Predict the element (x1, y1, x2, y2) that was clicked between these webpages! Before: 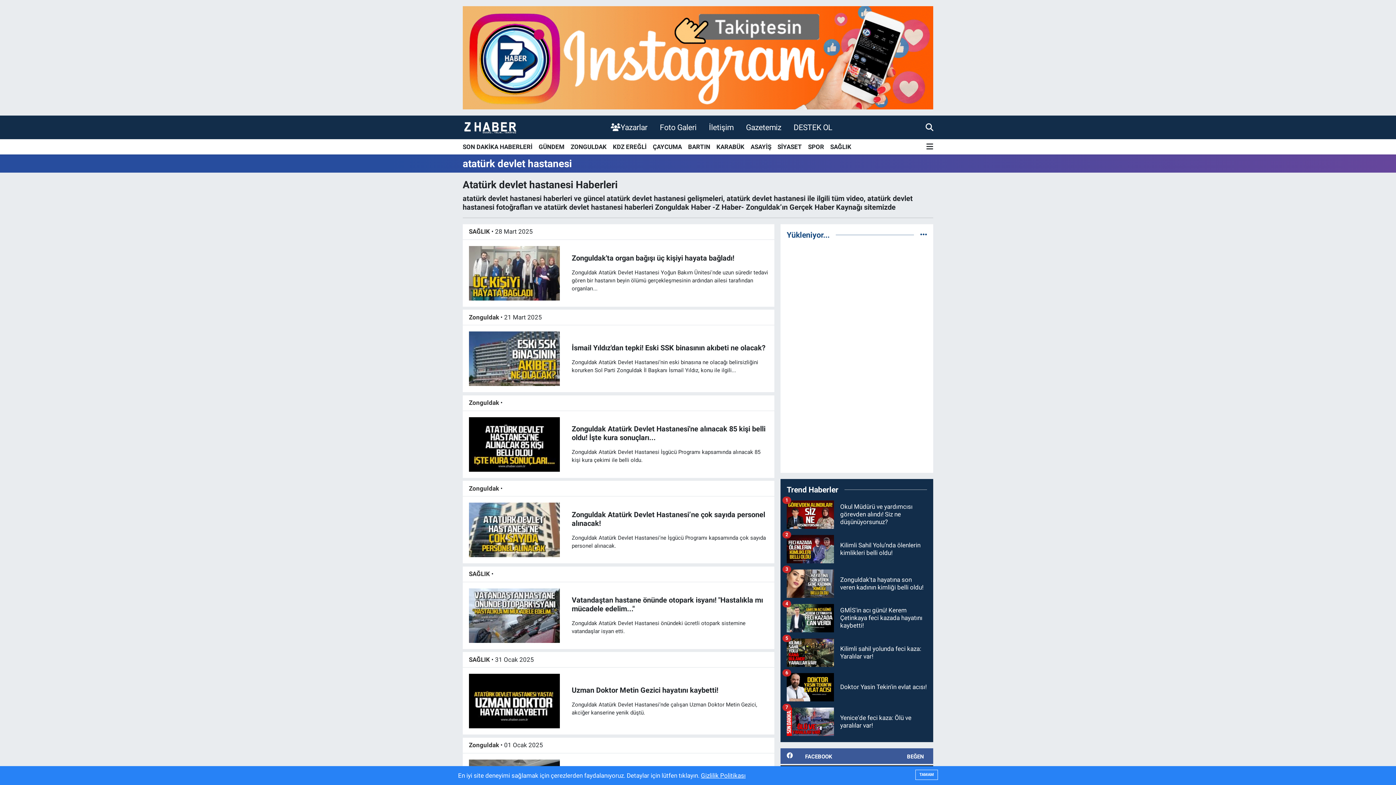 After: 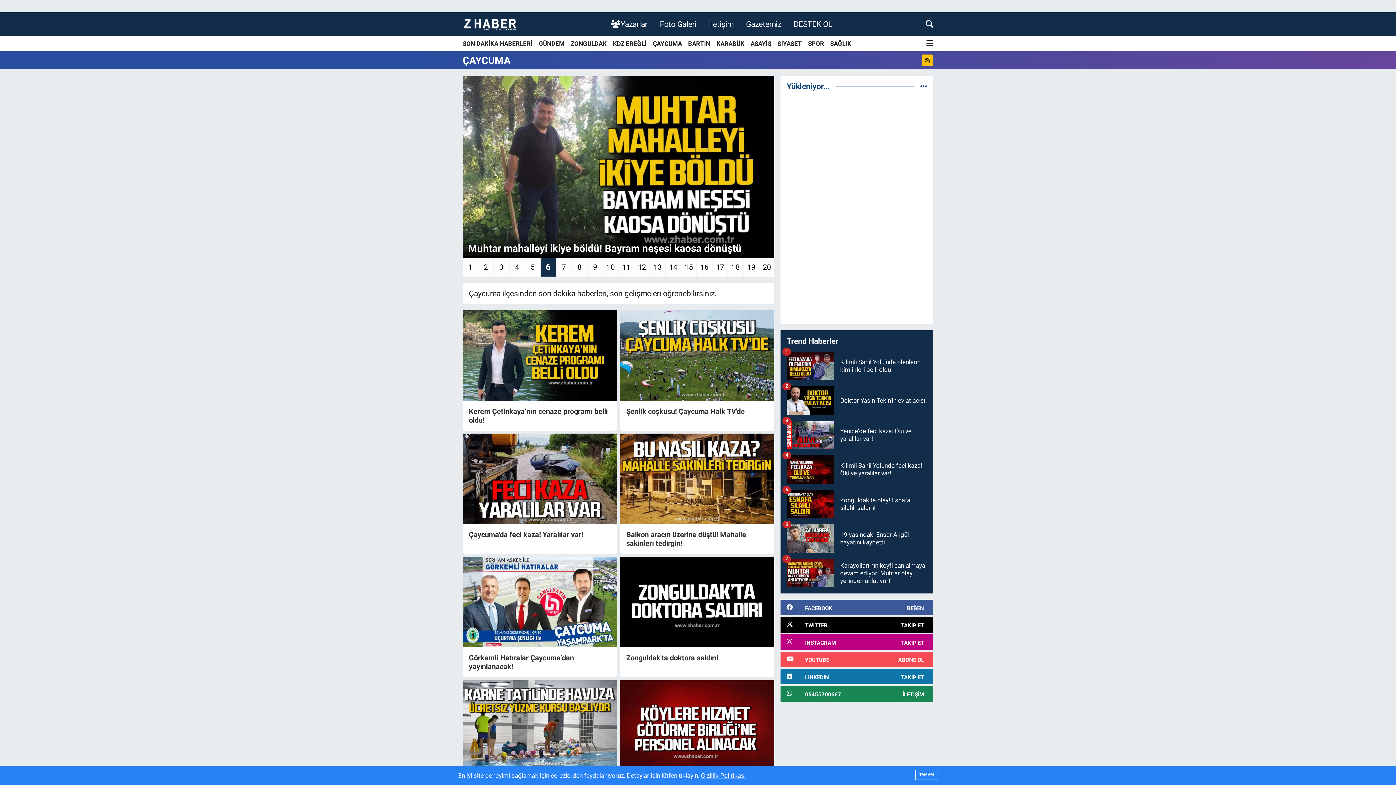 Action: bbox: (649, 139, 685, 154) label: ÇAYCUMA